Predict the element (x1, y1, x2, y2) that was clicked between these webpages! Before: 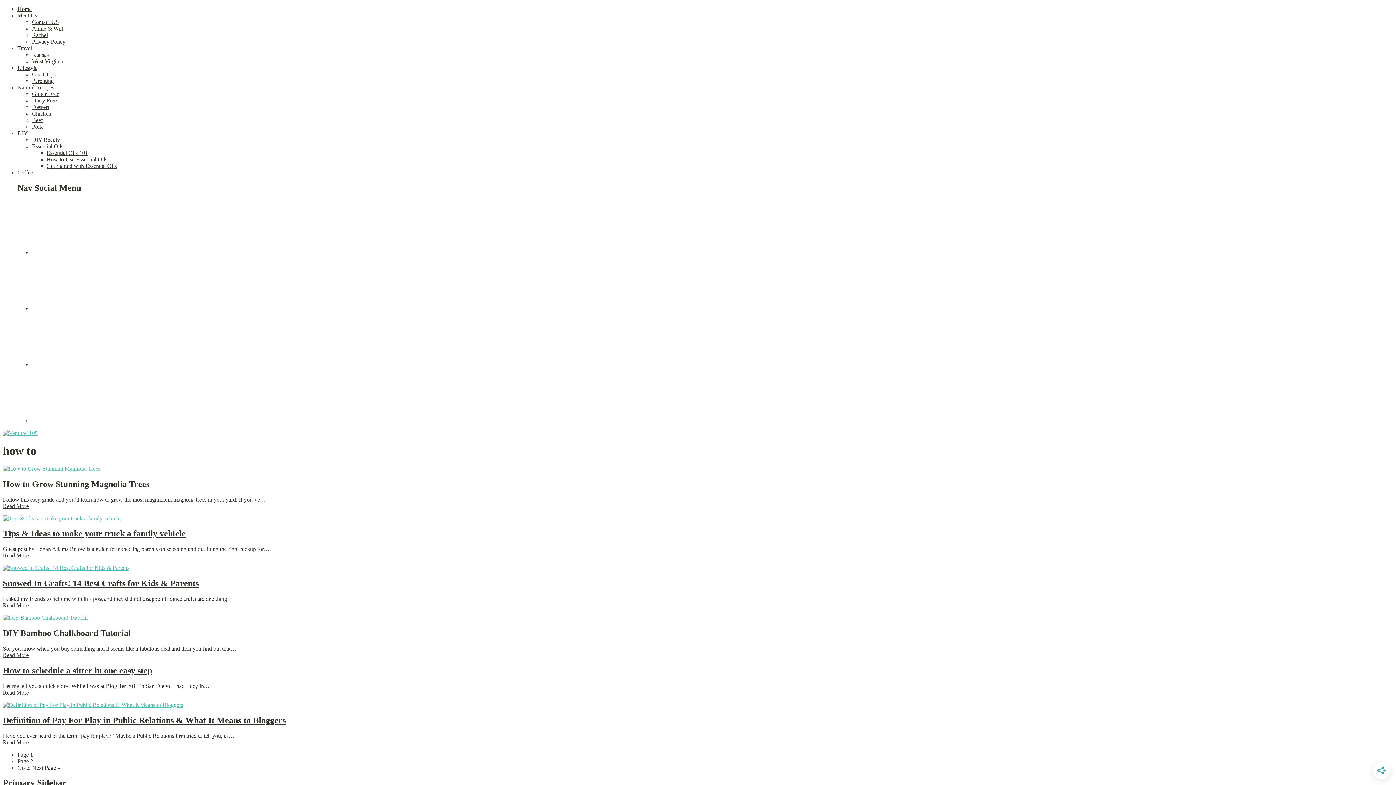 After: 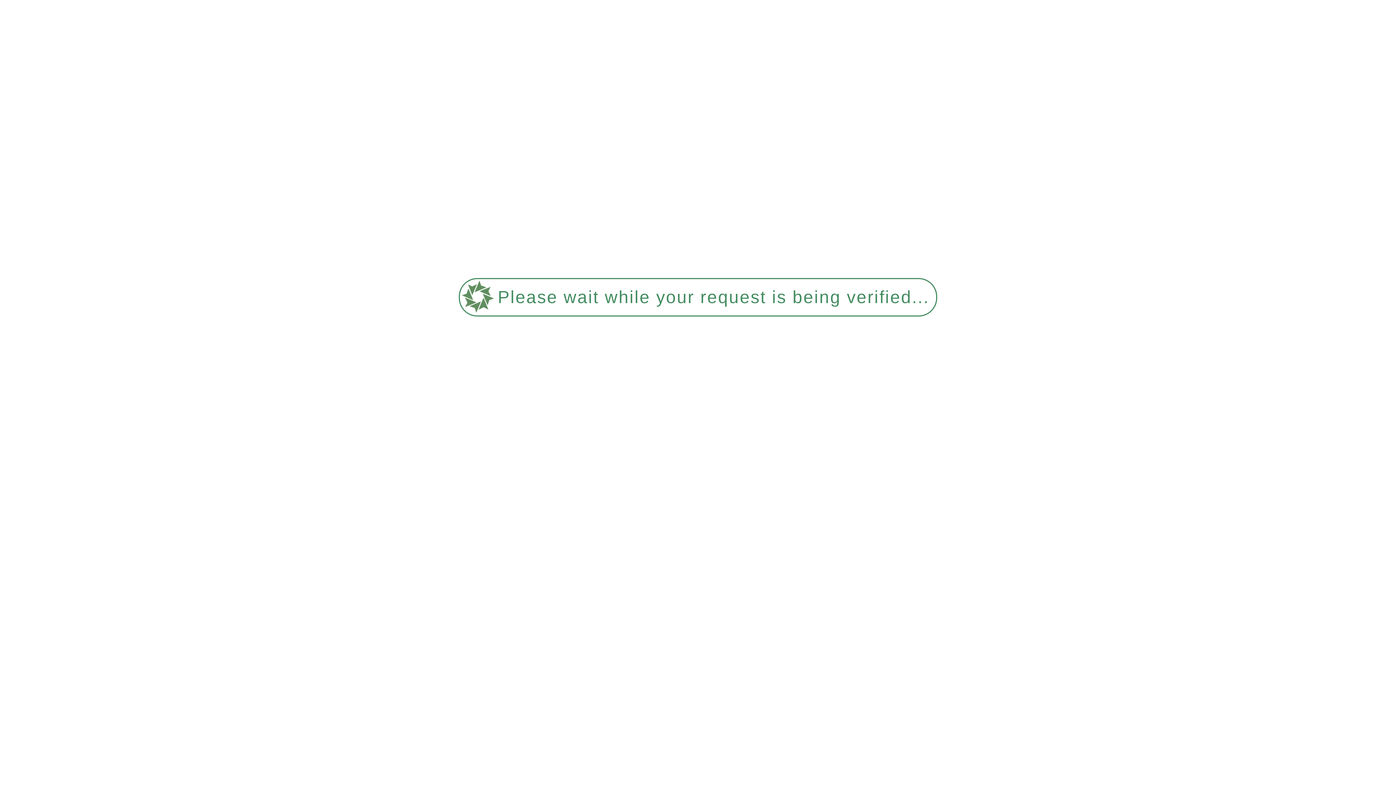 Action: bbox: (2, 430, 37, 436)